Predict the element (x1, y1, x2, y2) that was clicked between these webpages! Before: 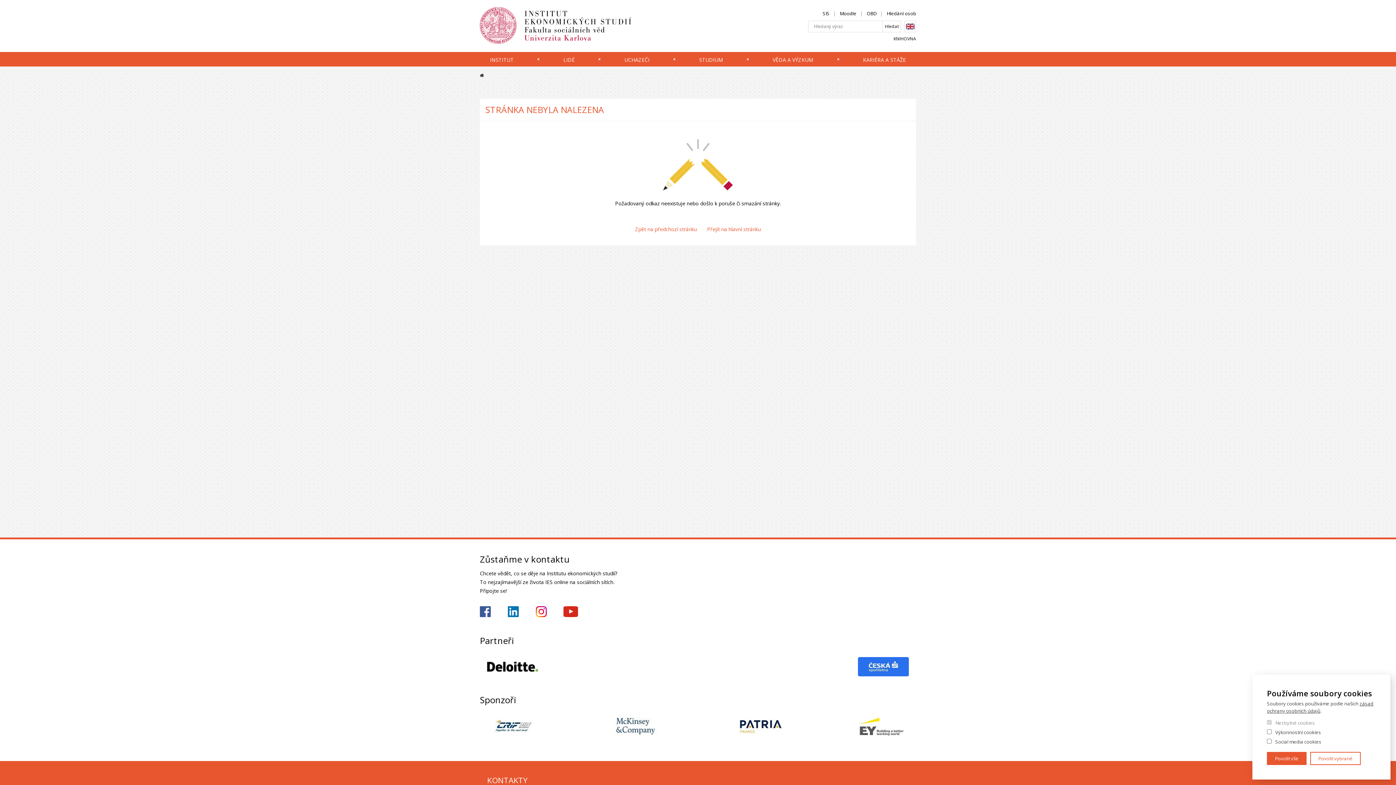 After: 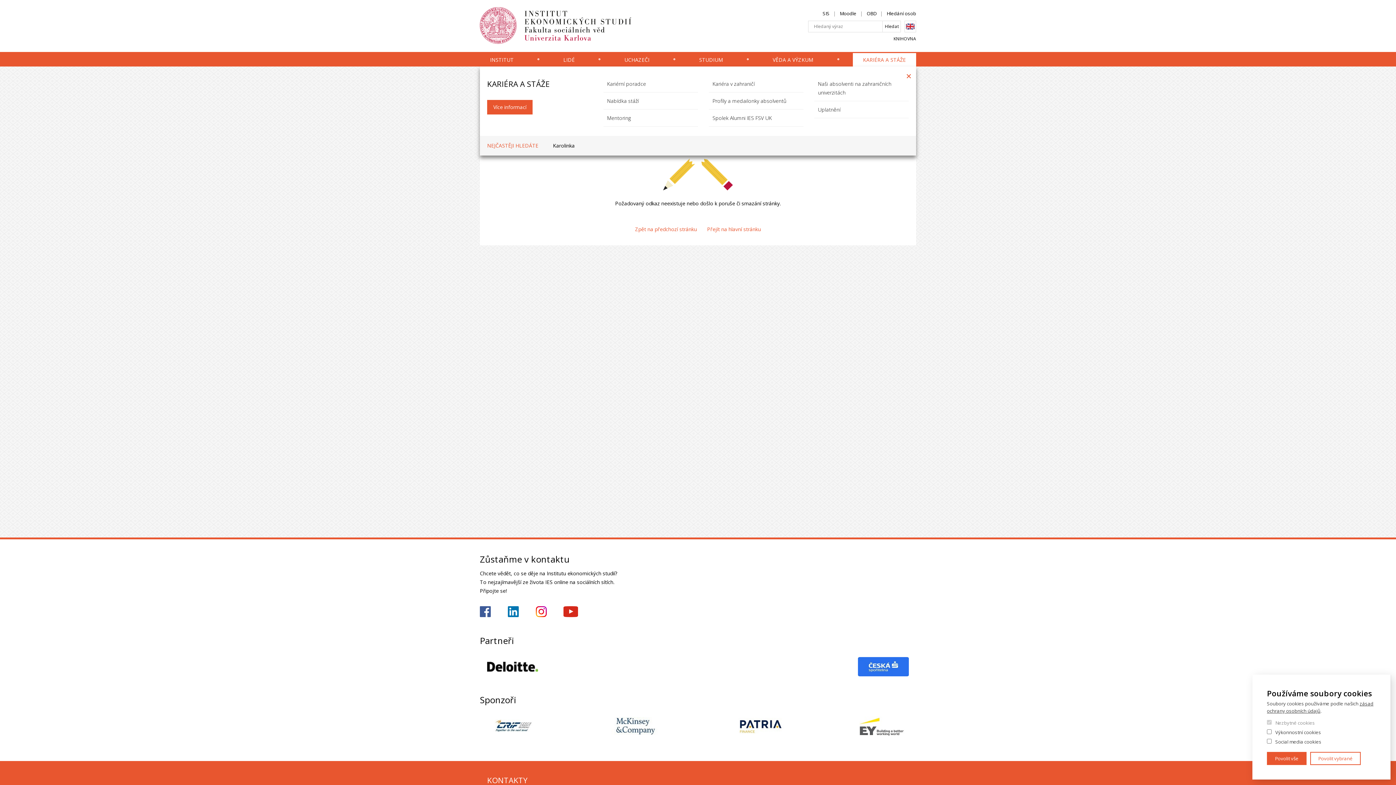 Action: bbox: (853, 53, 916, 66) label: KARIÉRA A STÁŽE